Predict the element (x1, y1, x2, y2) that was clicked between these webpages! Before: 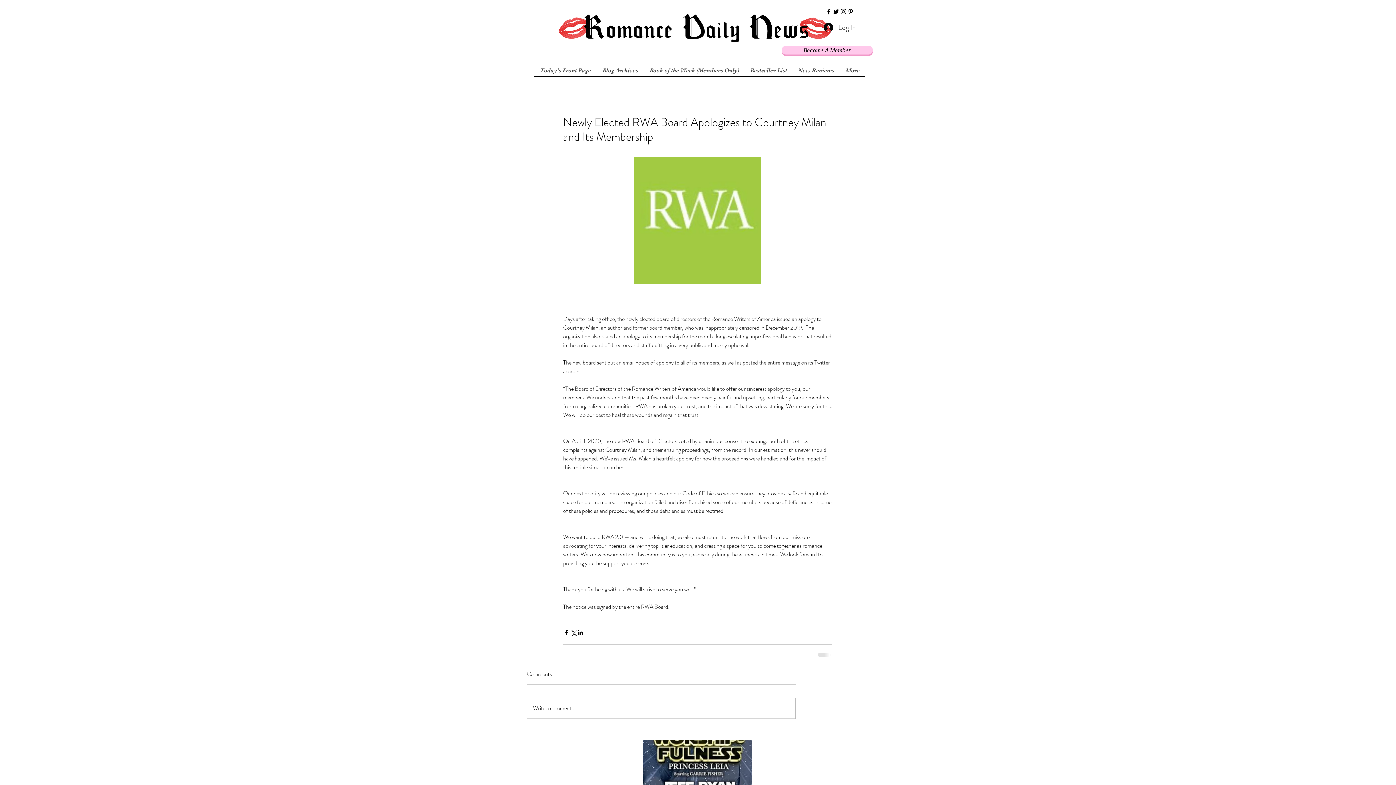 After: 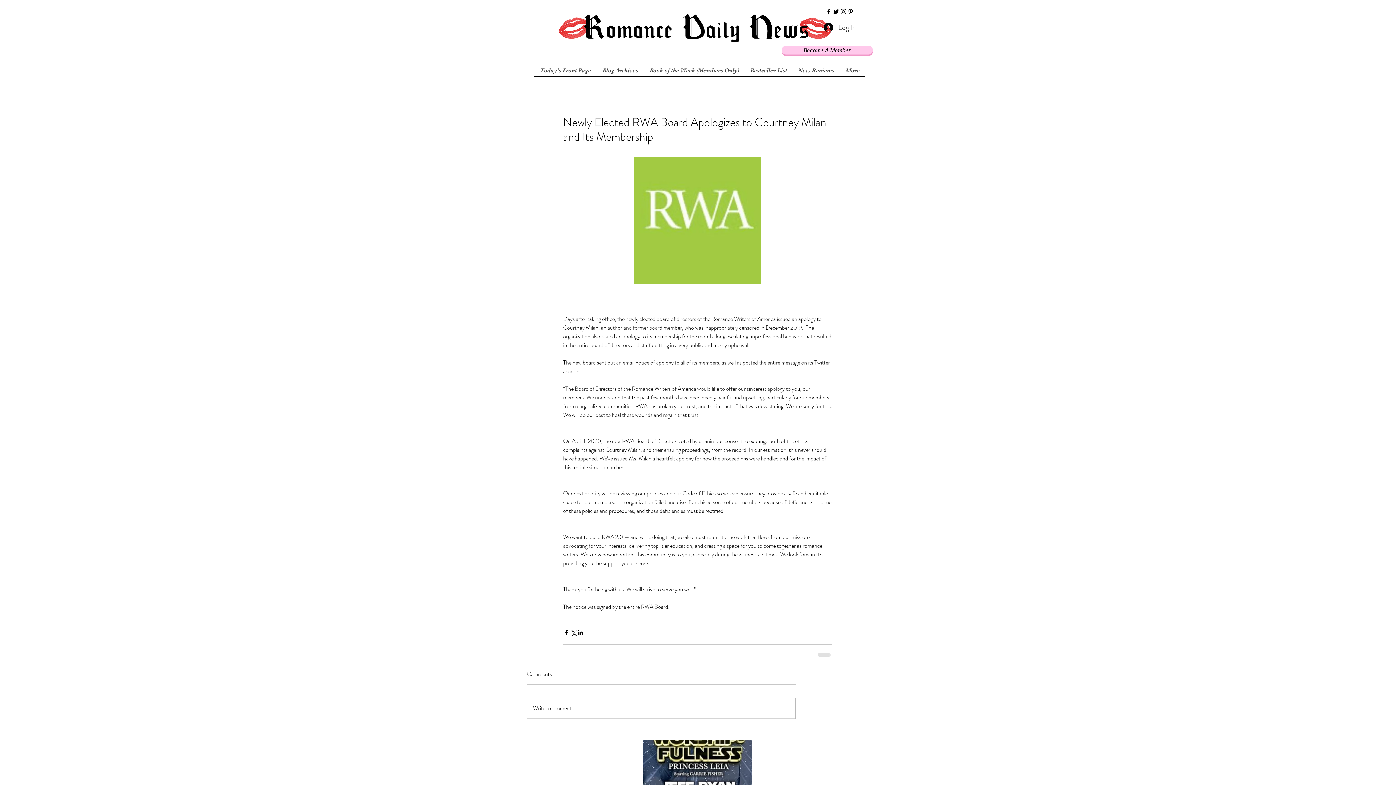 Action: label: facebook bbox: (825, 8, 832, 15)